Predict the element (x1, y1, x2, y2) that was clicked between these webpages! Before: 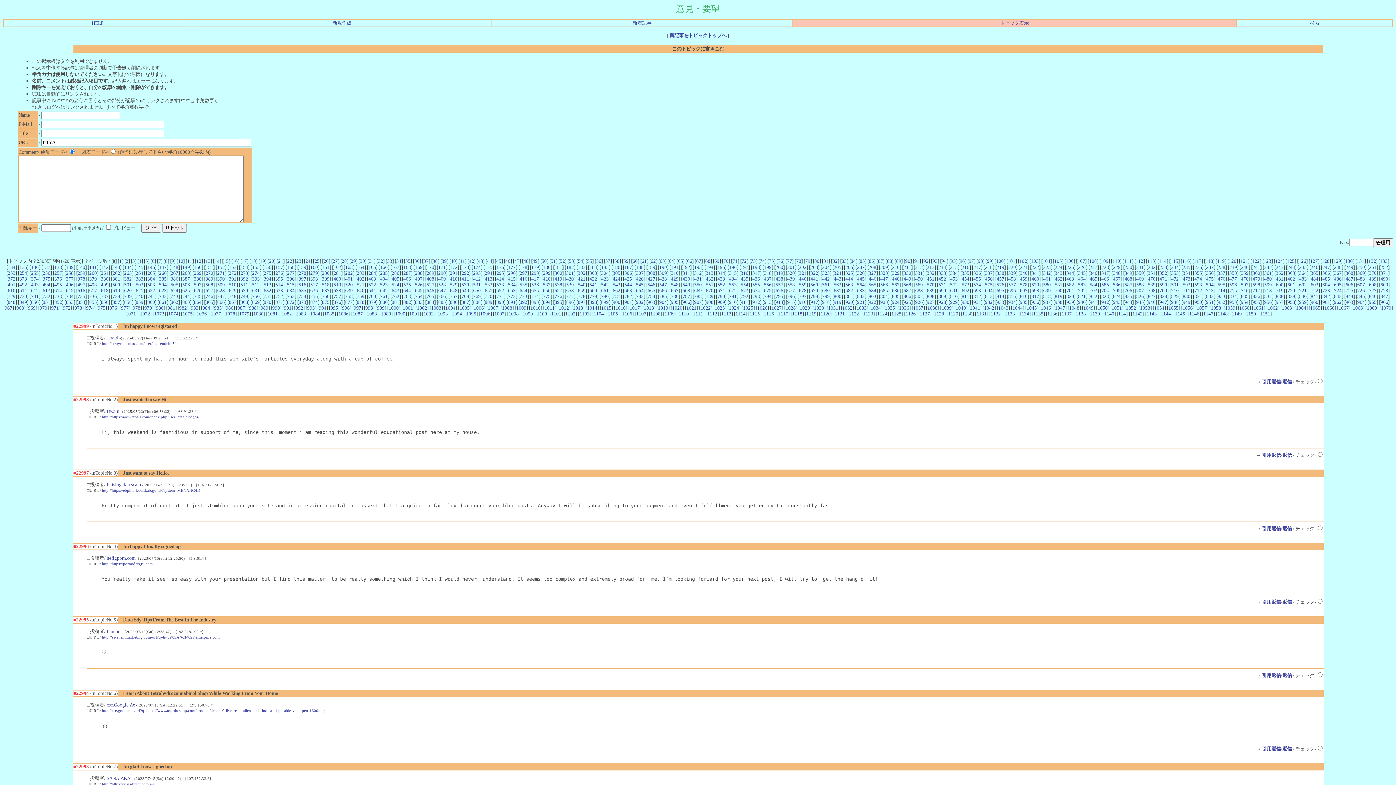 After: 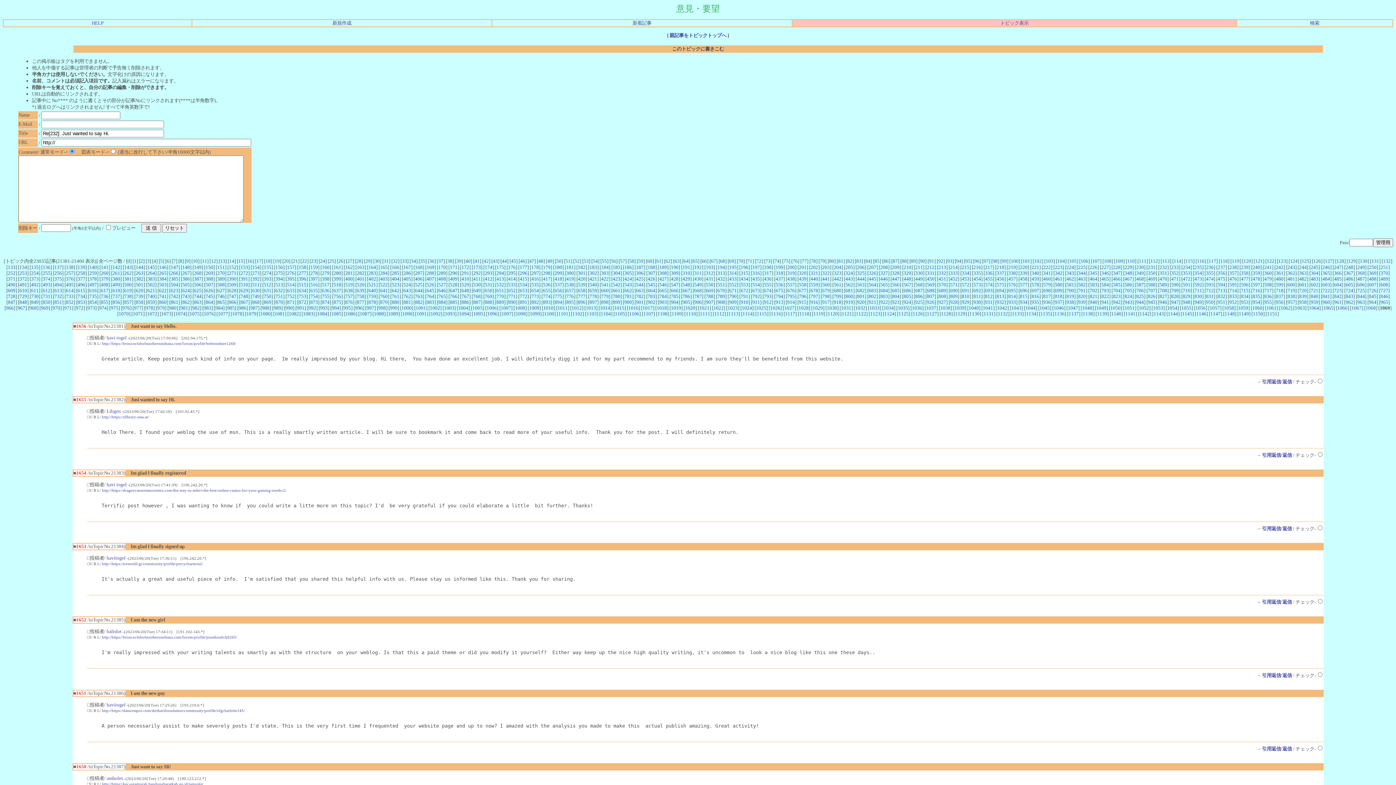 Action: label: 1069 bbox: (1367, 305, 1377, 310)